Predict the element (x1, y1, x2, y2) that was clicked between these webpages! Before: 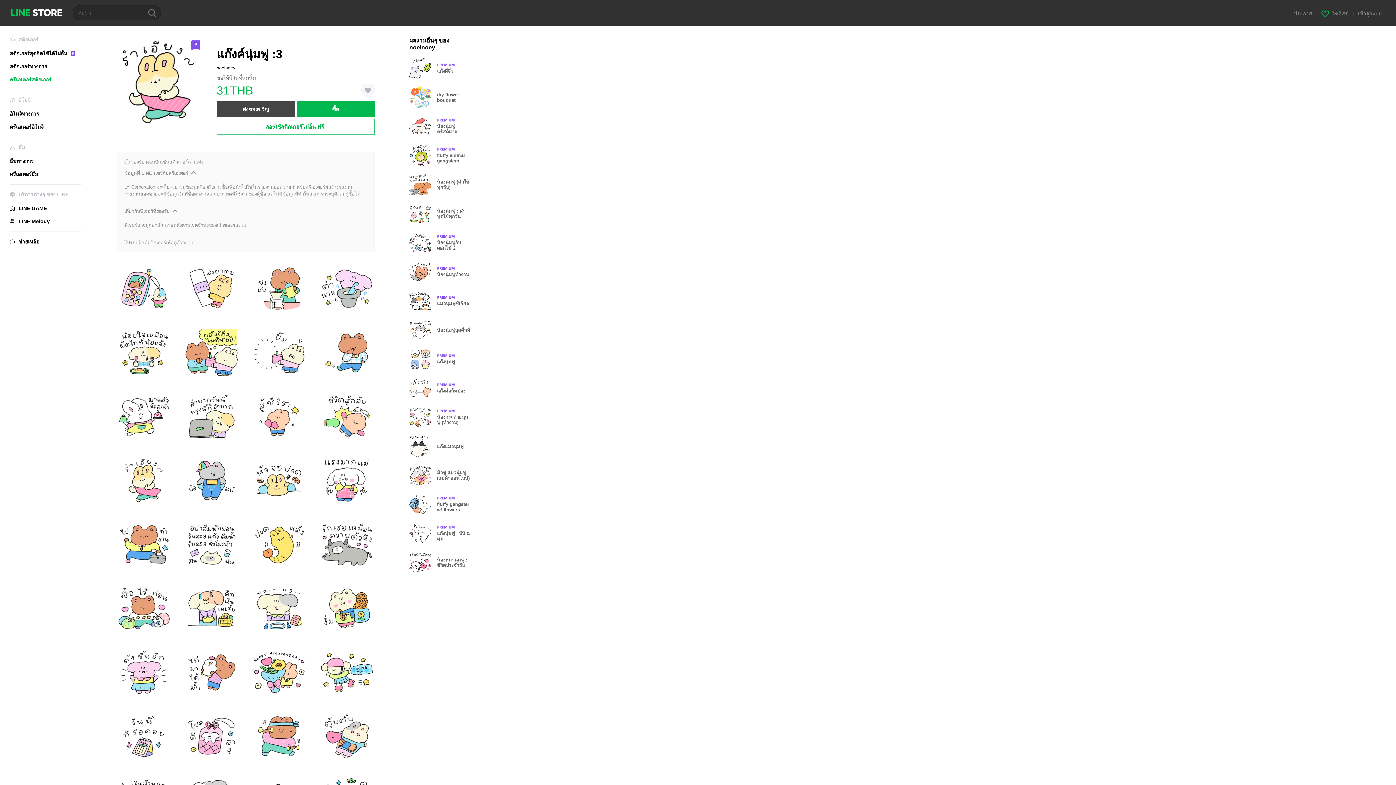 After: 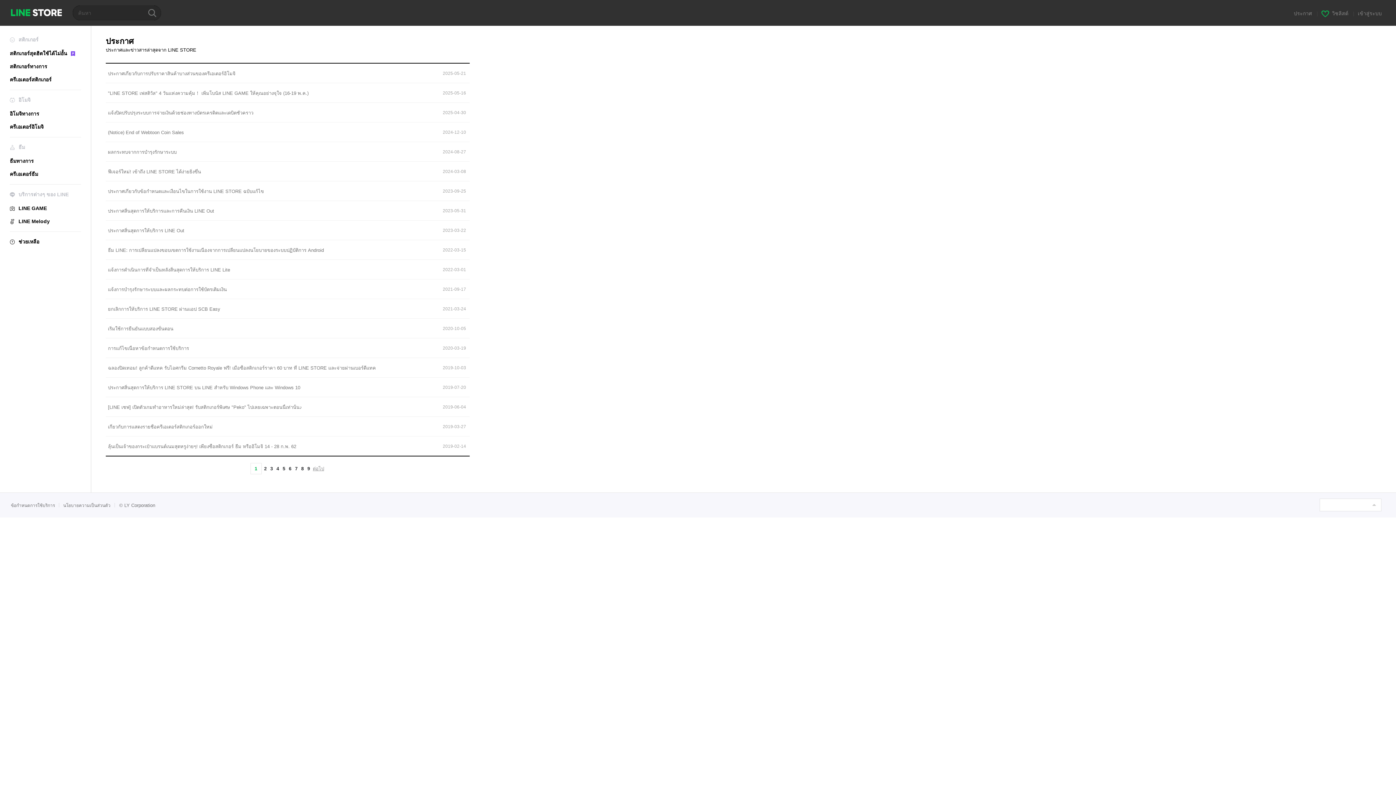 Action: label: ประกาศ  bbox: (1294, 10, 1313, 16)